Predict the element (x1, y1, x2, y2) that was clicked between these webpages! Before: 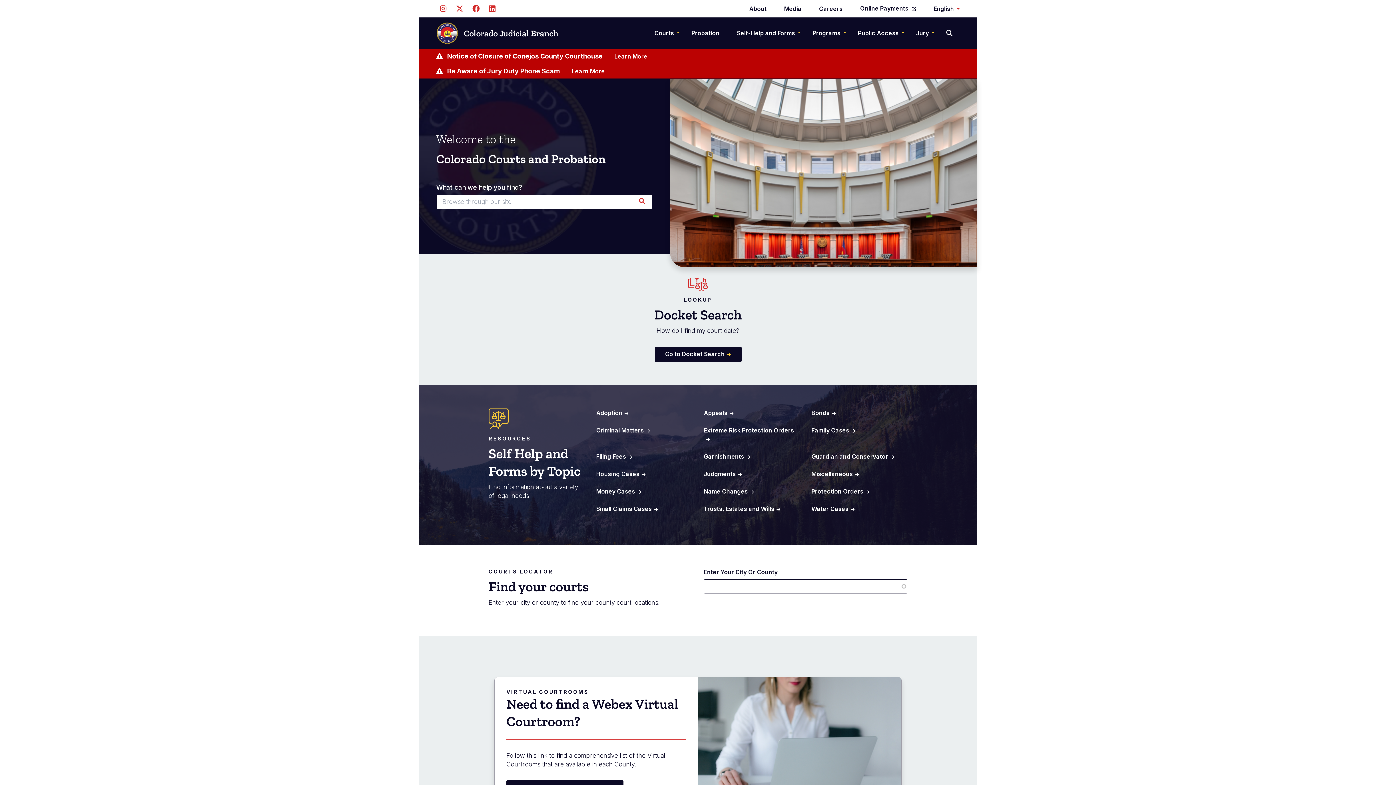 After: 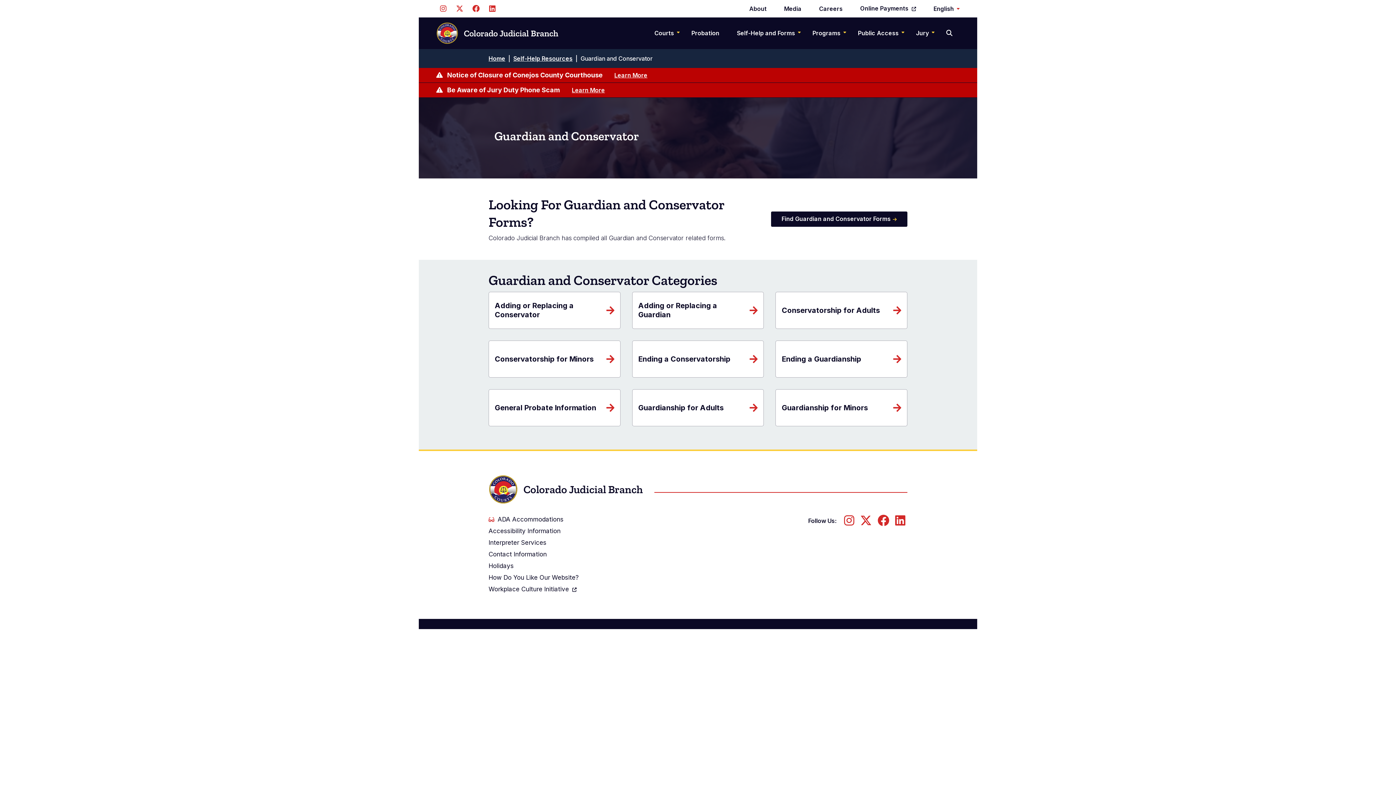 Action: bbox: (811, 453, 894, 461) label: Guardian and Conservator